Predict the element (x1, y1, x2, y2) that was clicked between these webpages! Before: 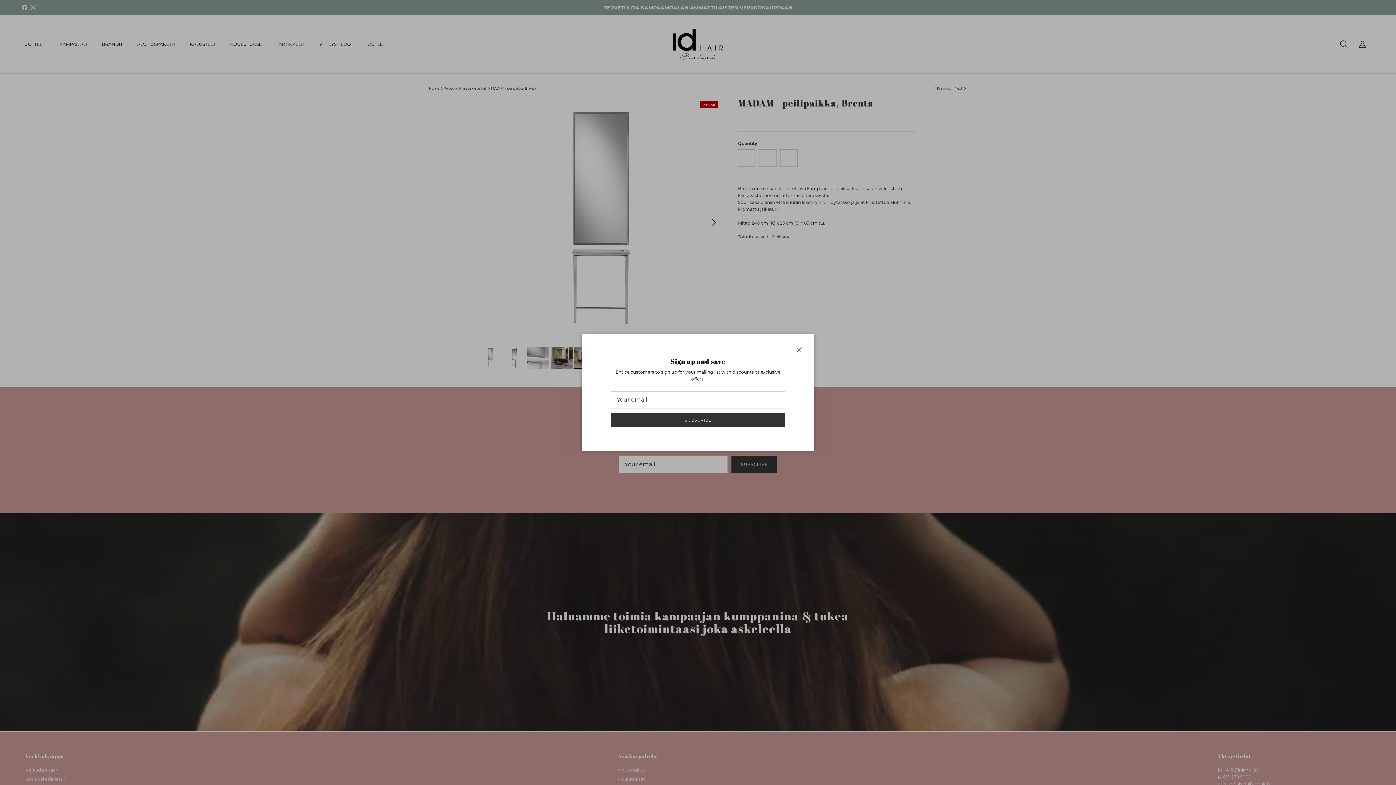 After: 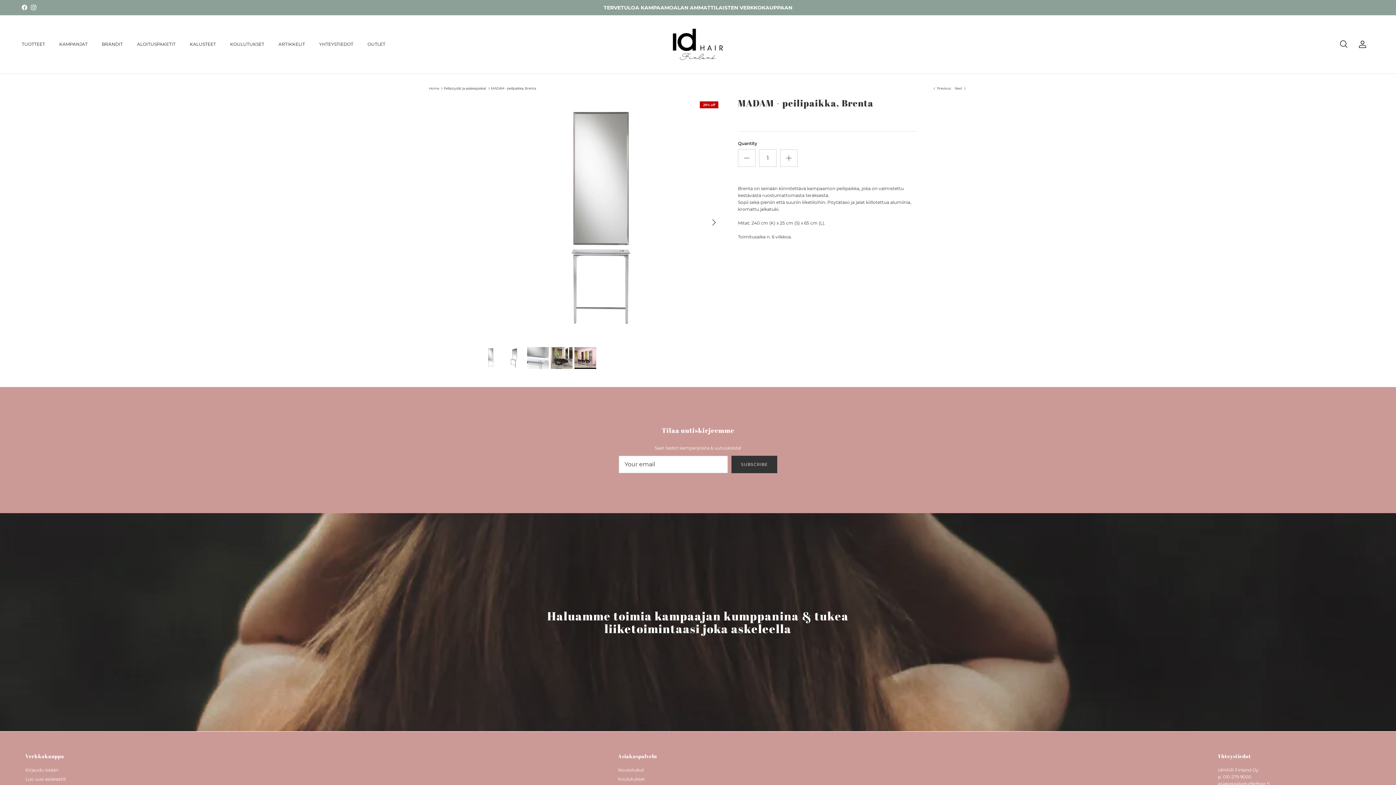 Action: bbox: (791, 341, 807, 357) label: Close